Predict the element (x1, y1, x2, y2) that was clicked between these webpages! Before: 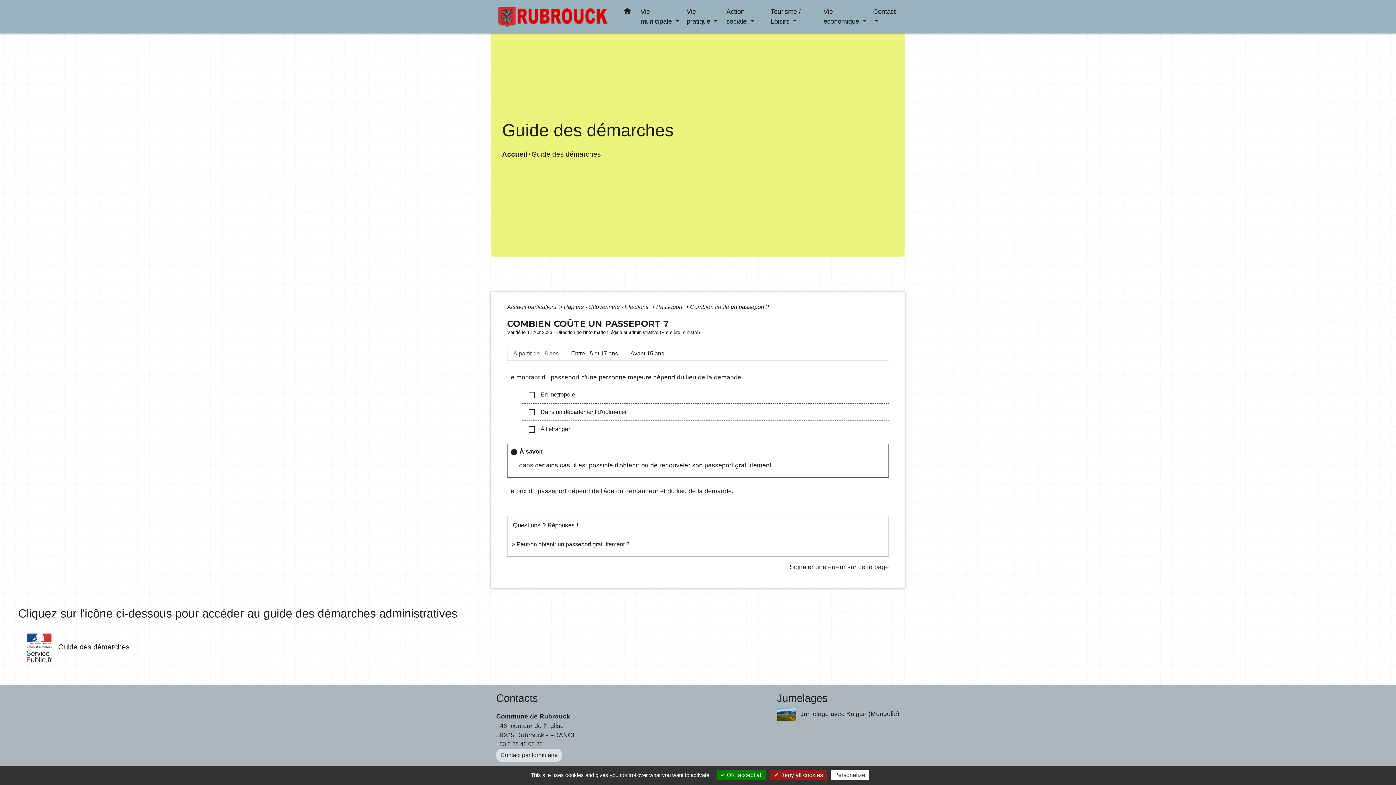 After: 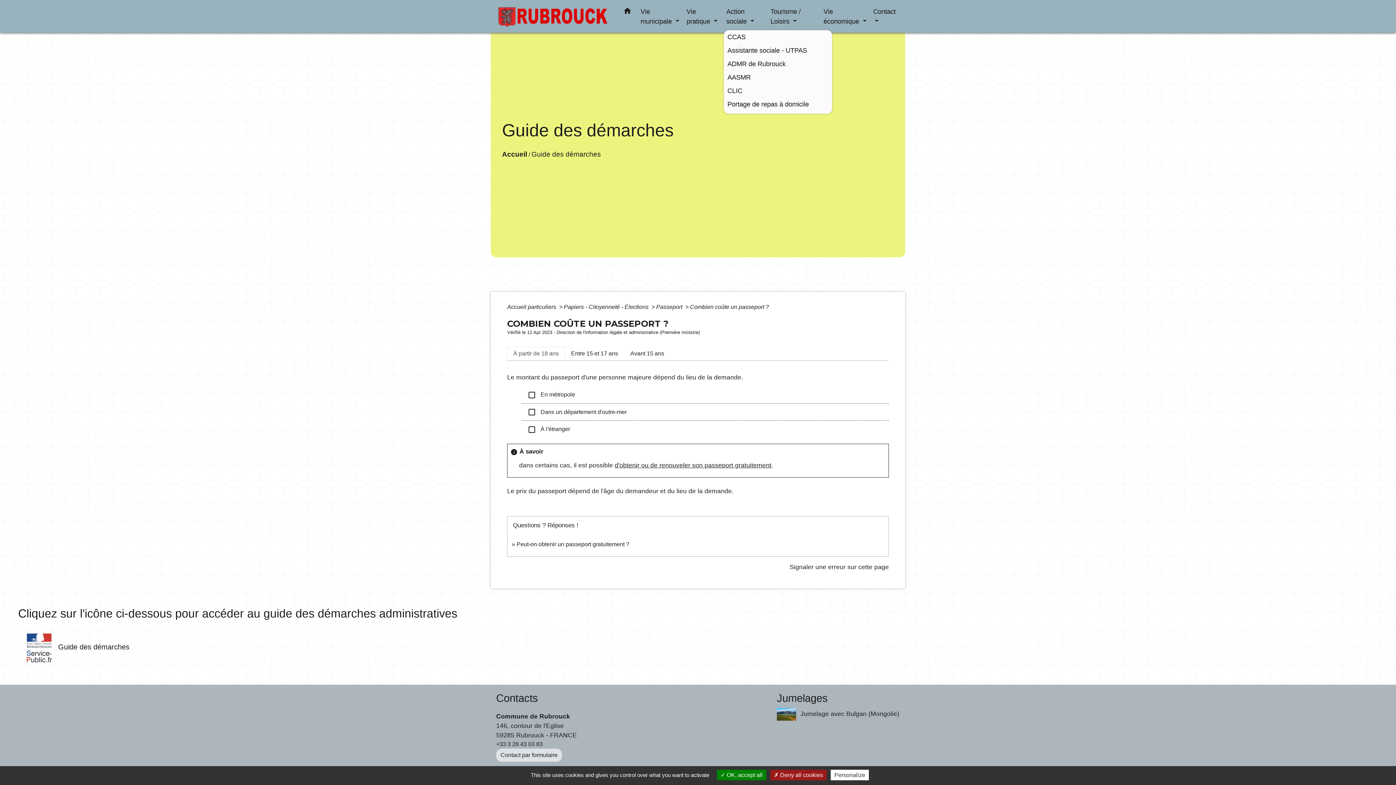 Action: bbox: (723, 3, 767, 29) label: Action sociale 